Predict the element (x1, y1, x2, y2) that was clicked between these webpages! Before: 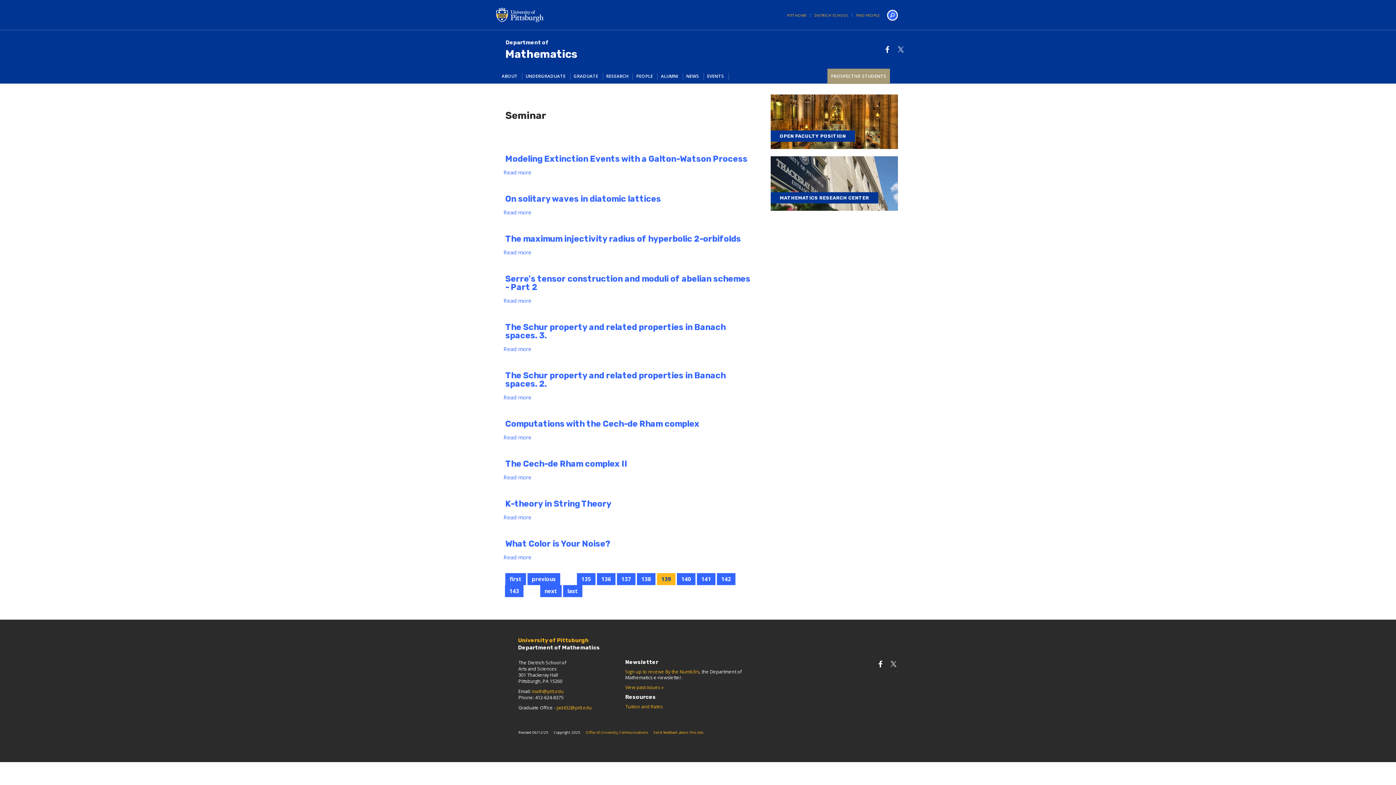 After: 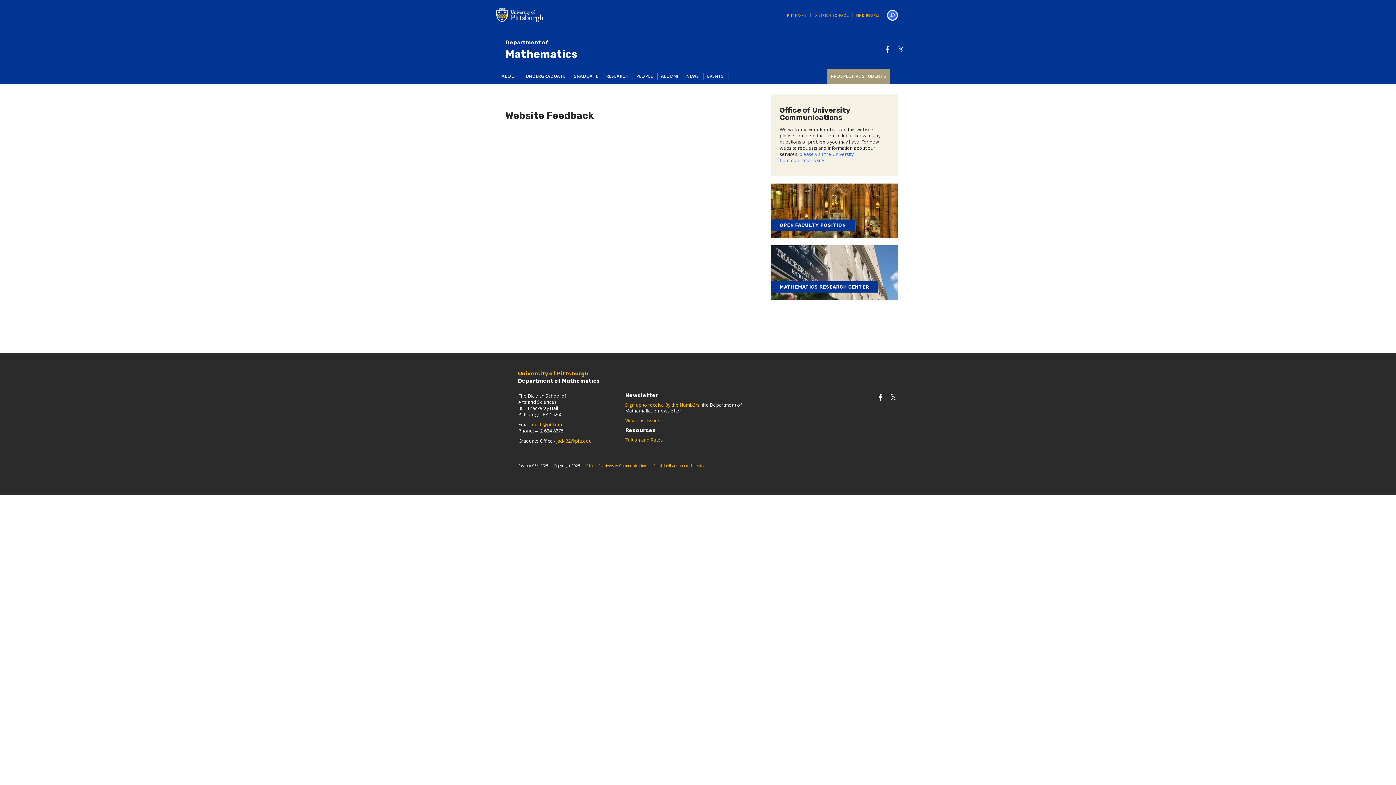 Action: bbox: (653, 730, 704, 735) label: Send feedback about this site.